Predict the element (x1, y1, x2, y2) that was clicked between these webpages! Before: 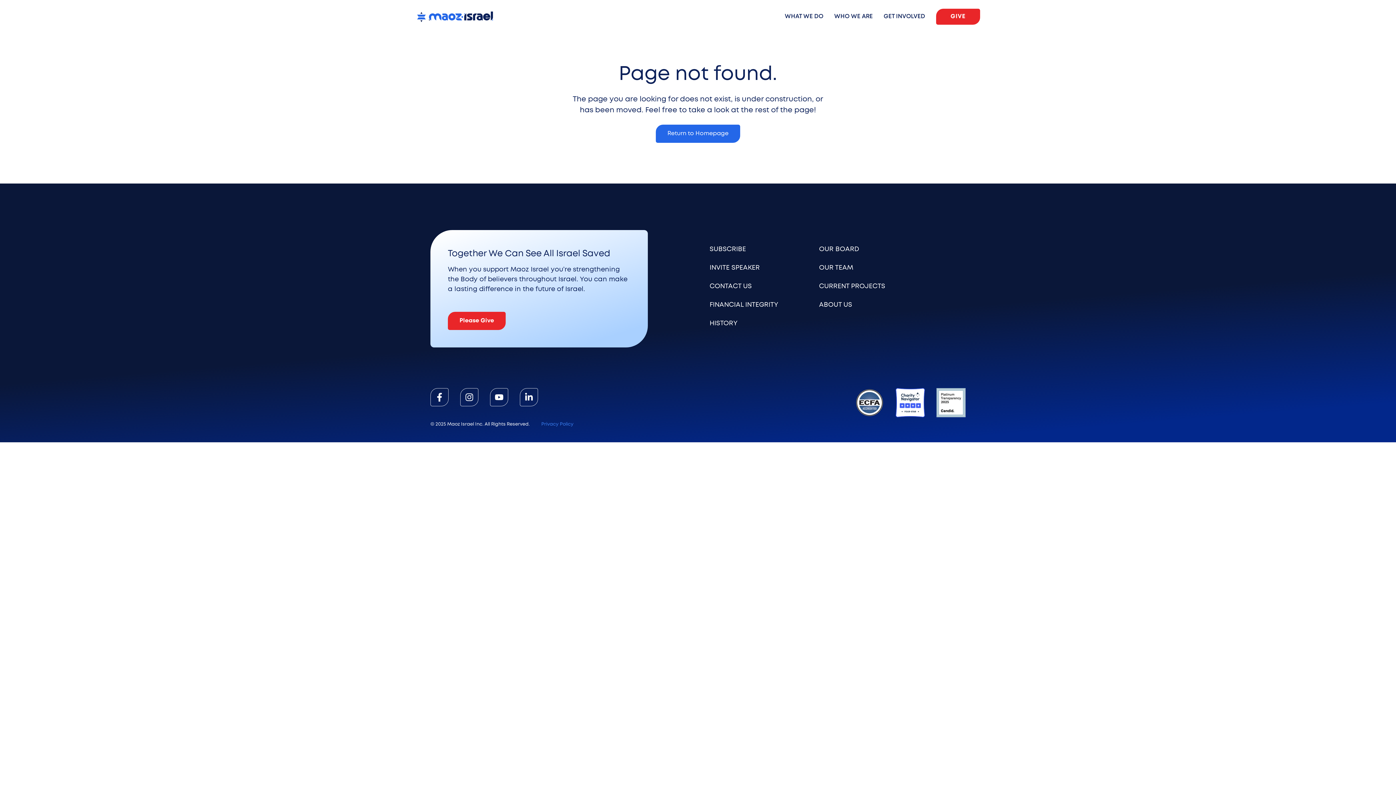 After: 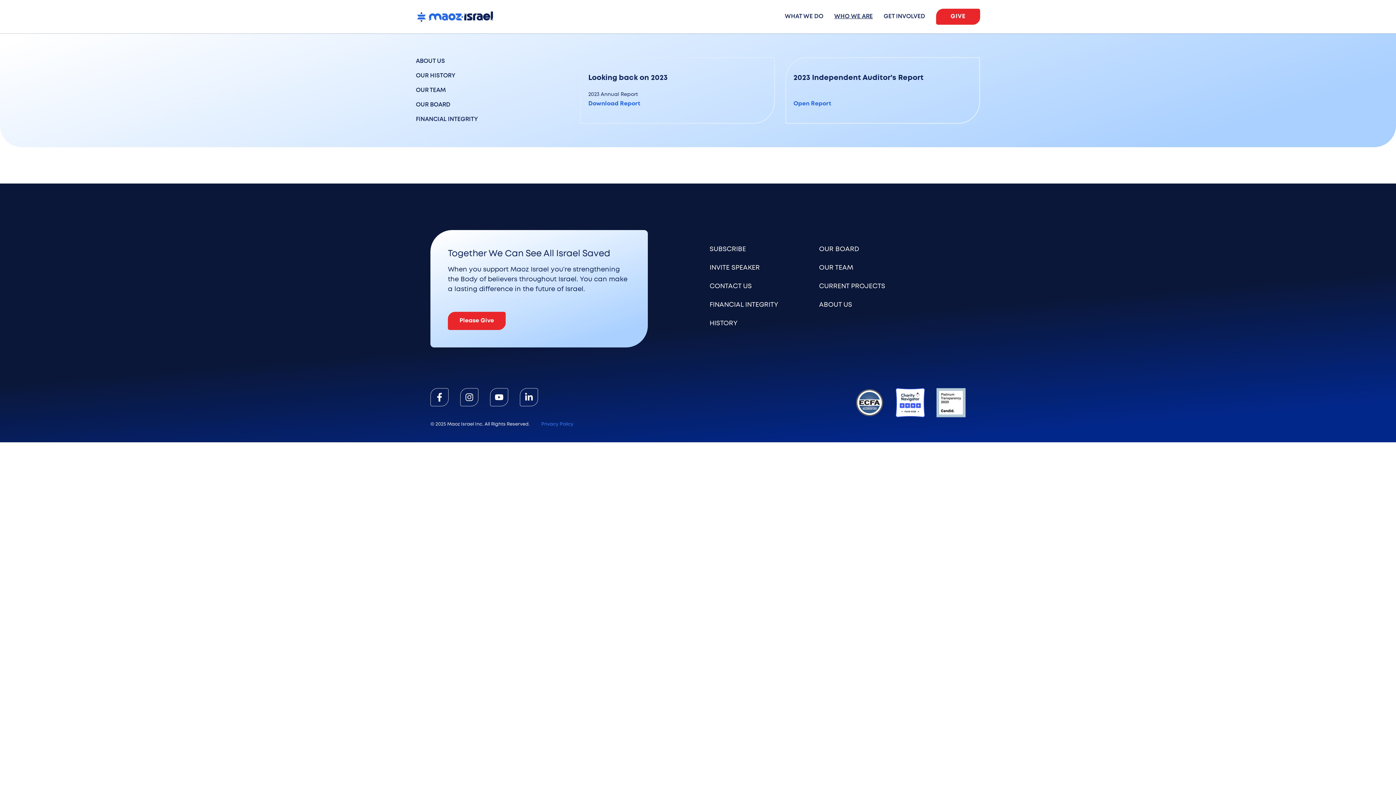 Action: label: WHO WE ARE bbox: (834, 12, 873, 21)